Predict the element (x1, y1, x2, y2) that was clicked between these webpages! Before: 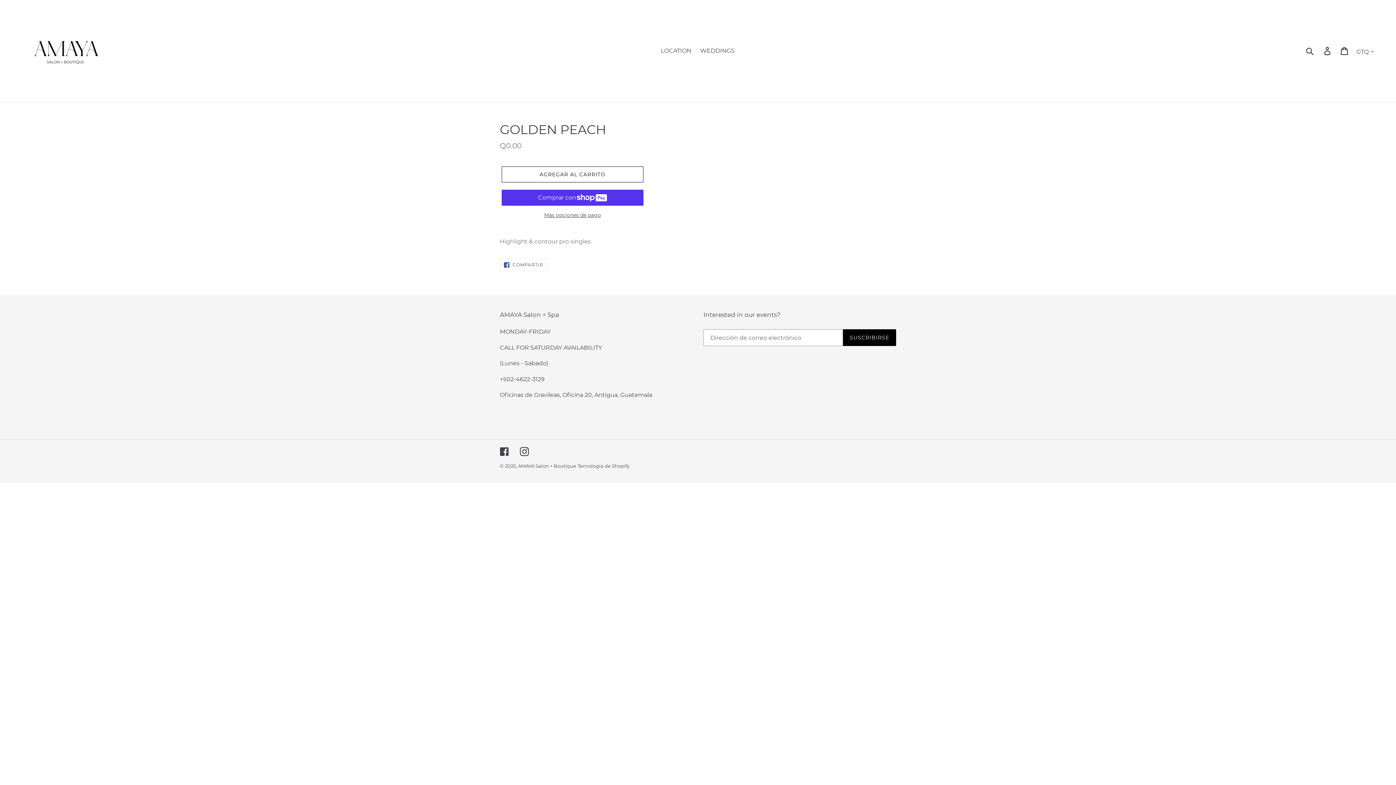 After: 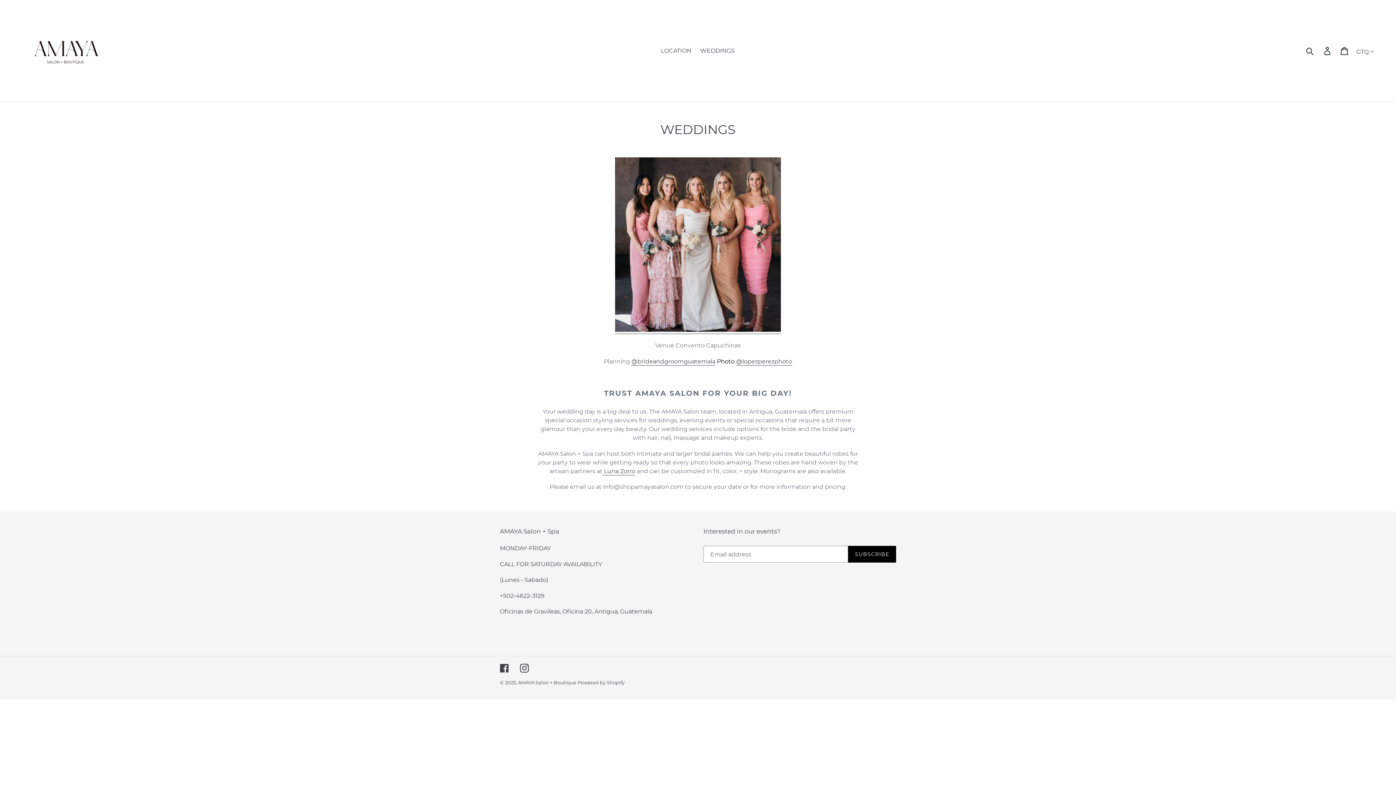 Action: bbox: (696, 45, 738, 56) label: WEDDINGS